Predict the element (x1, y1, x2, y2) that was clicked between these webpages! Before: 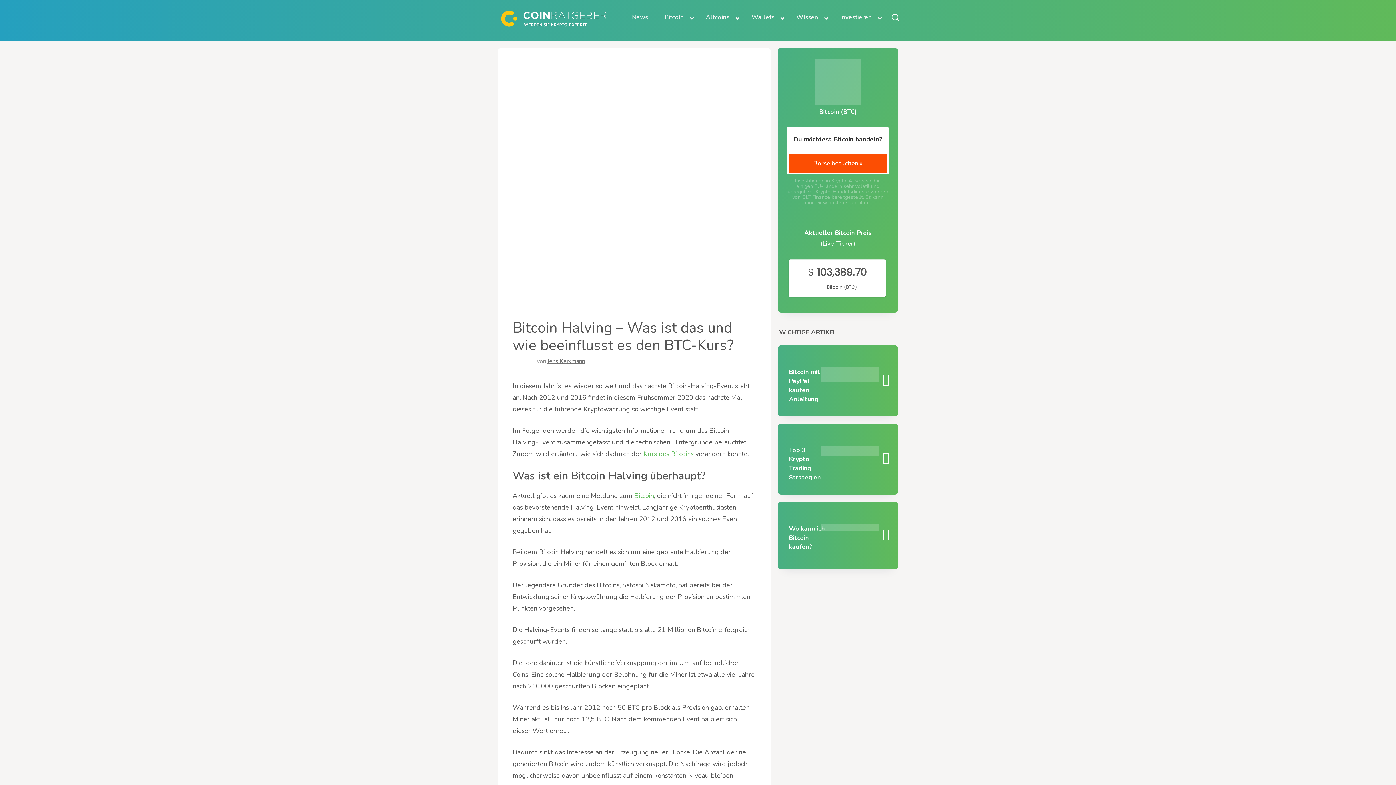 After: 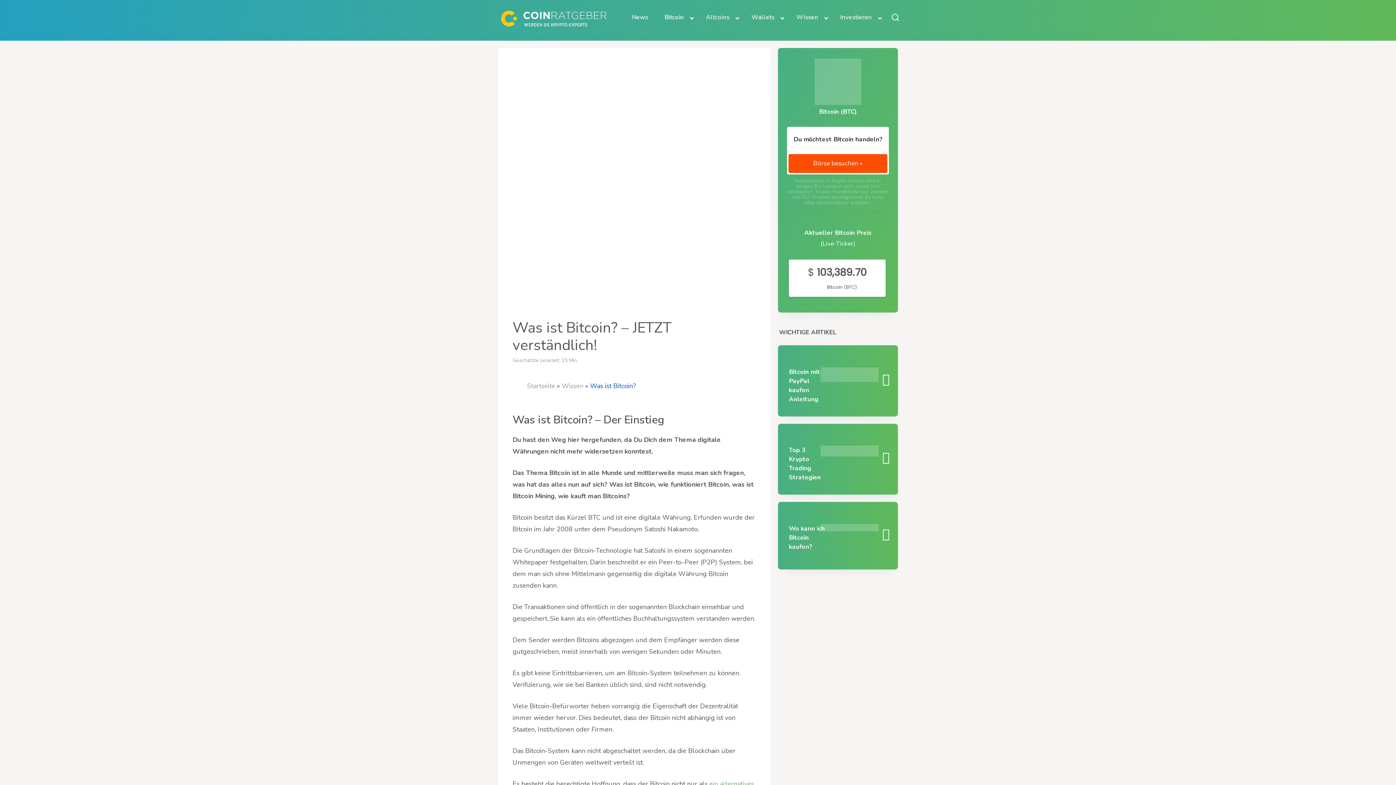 Action: bbox: (634, 491, 654, 500) label: Bitcoin